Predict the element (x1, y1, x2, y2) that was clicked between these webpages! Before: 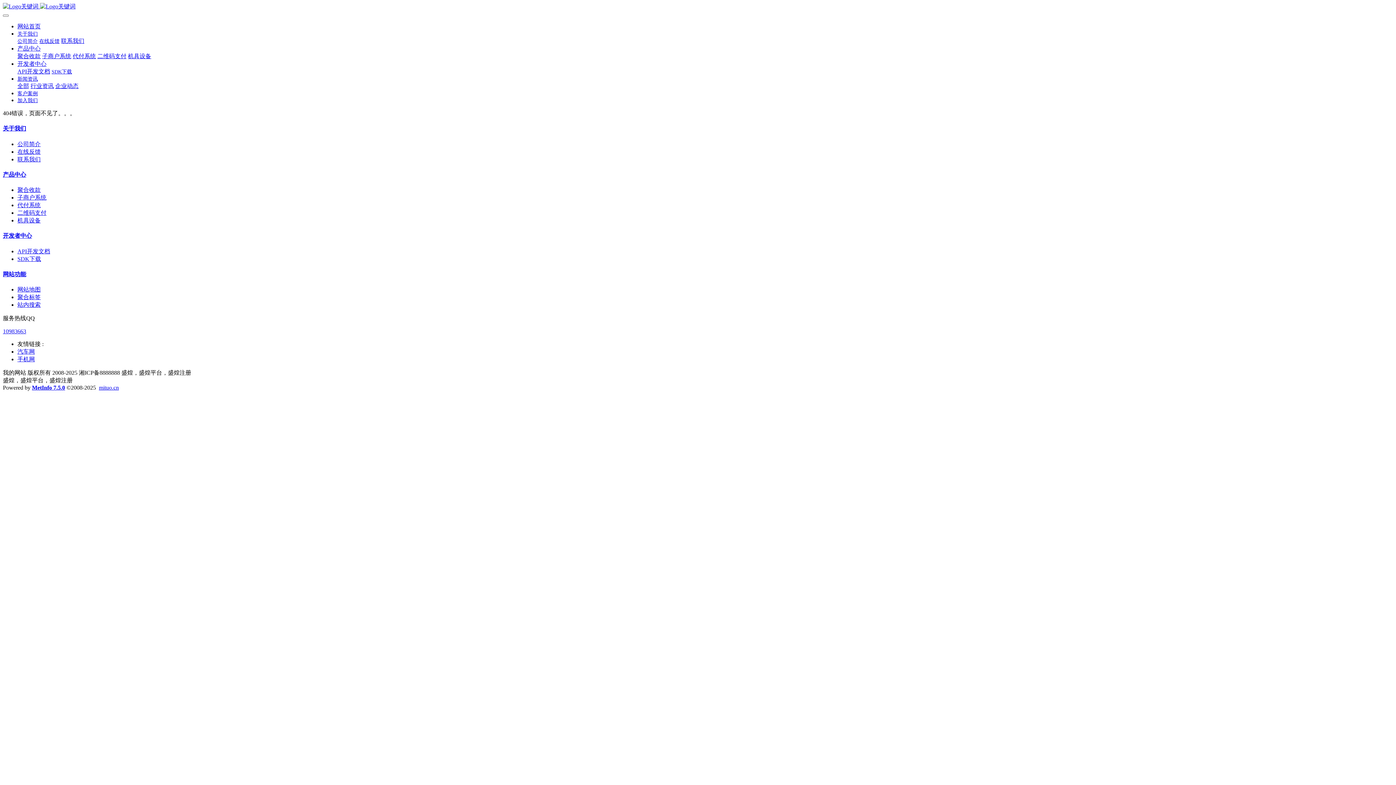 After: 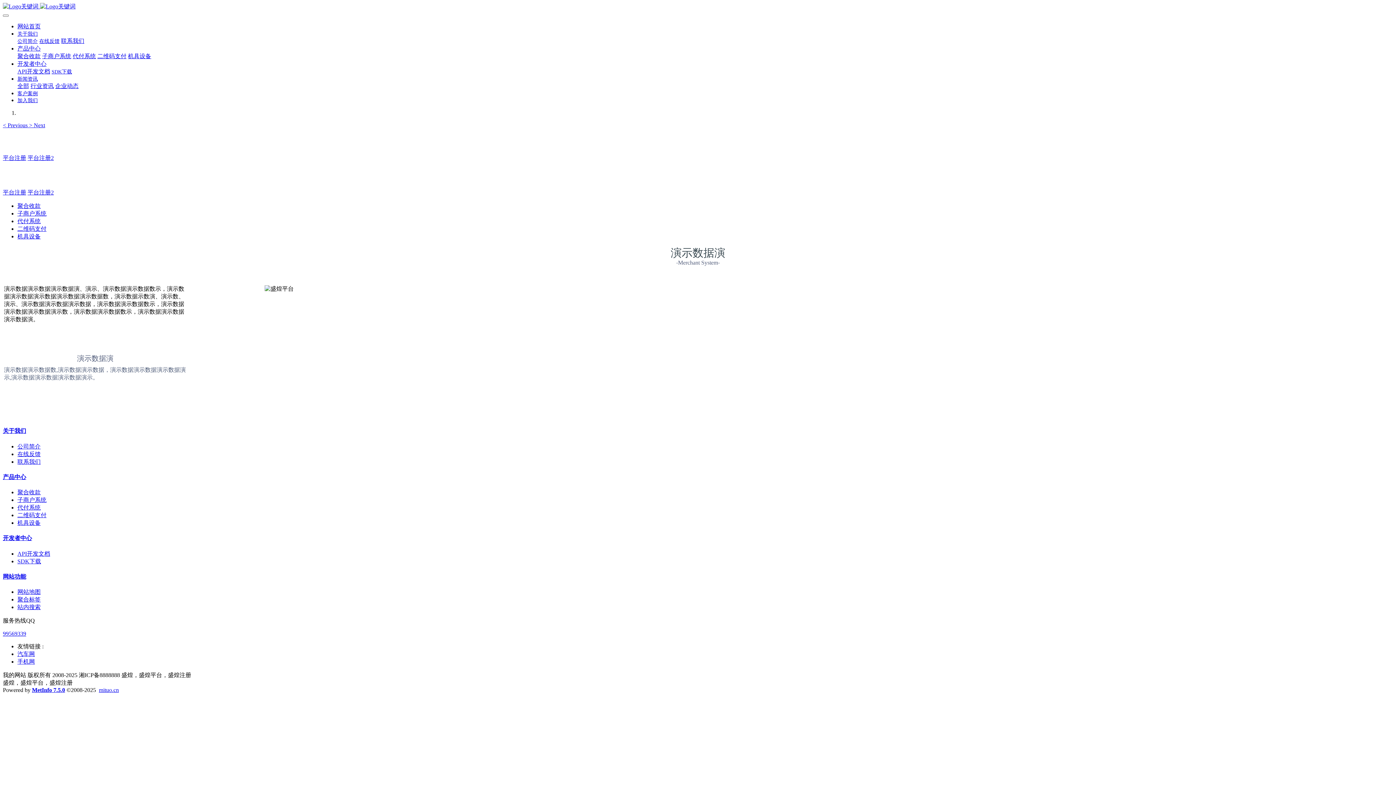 Action: bbox: (17, 194, 46, 200) label: 子商户系统